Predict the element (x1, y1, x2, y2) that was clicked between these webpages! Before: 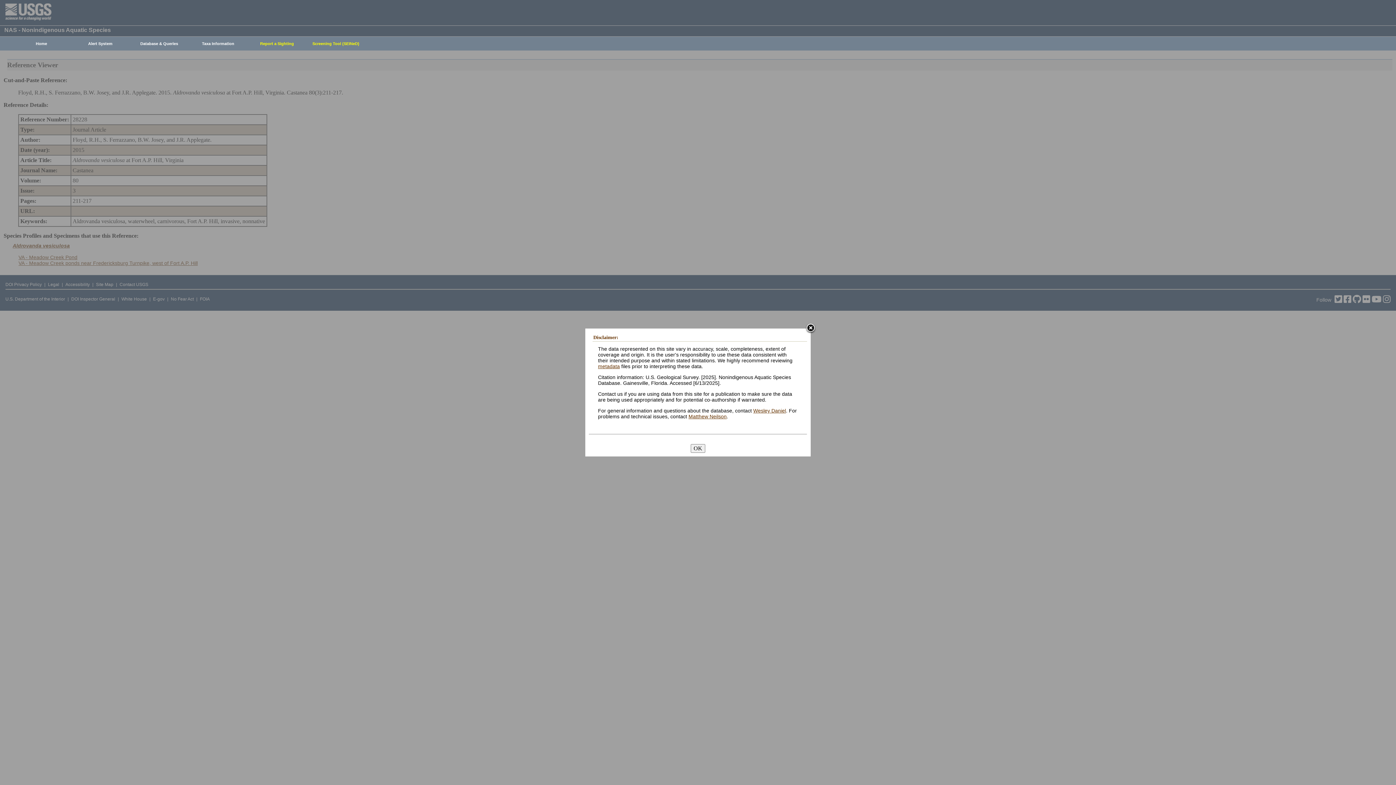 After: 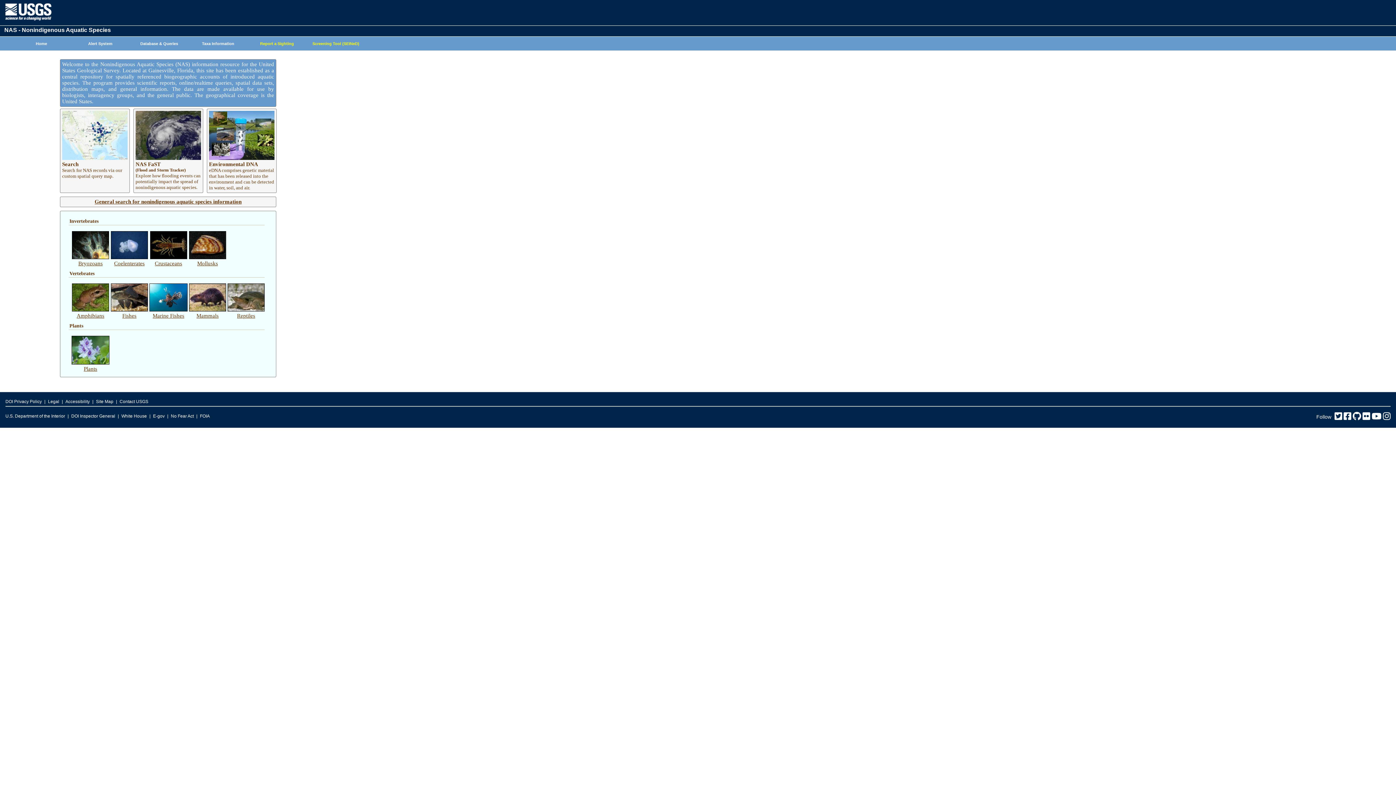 Action: bbox: (8, 37, 70, 50) label: Home